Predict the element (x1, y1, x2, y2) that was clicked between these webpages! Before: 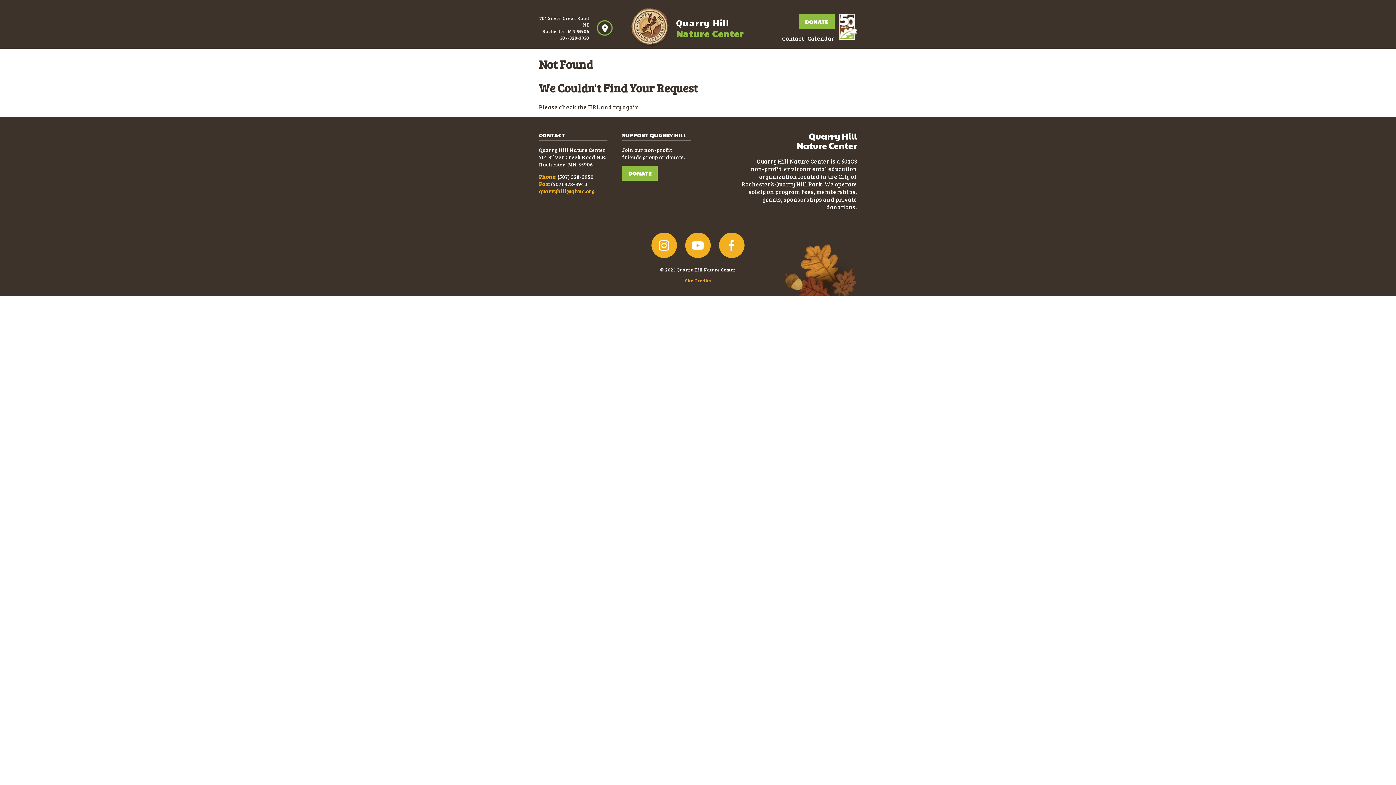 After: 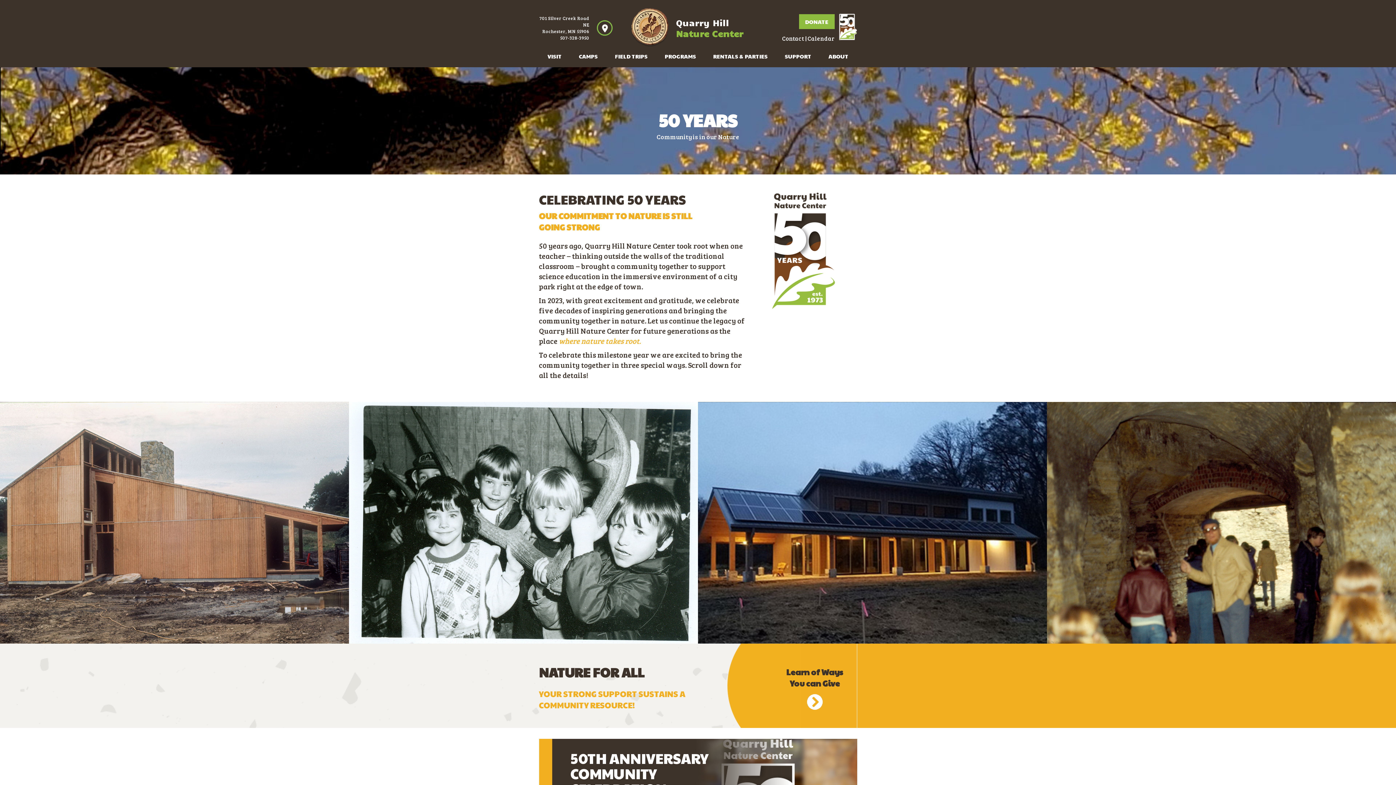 Action: bbox: (838, 34, 857, 42)